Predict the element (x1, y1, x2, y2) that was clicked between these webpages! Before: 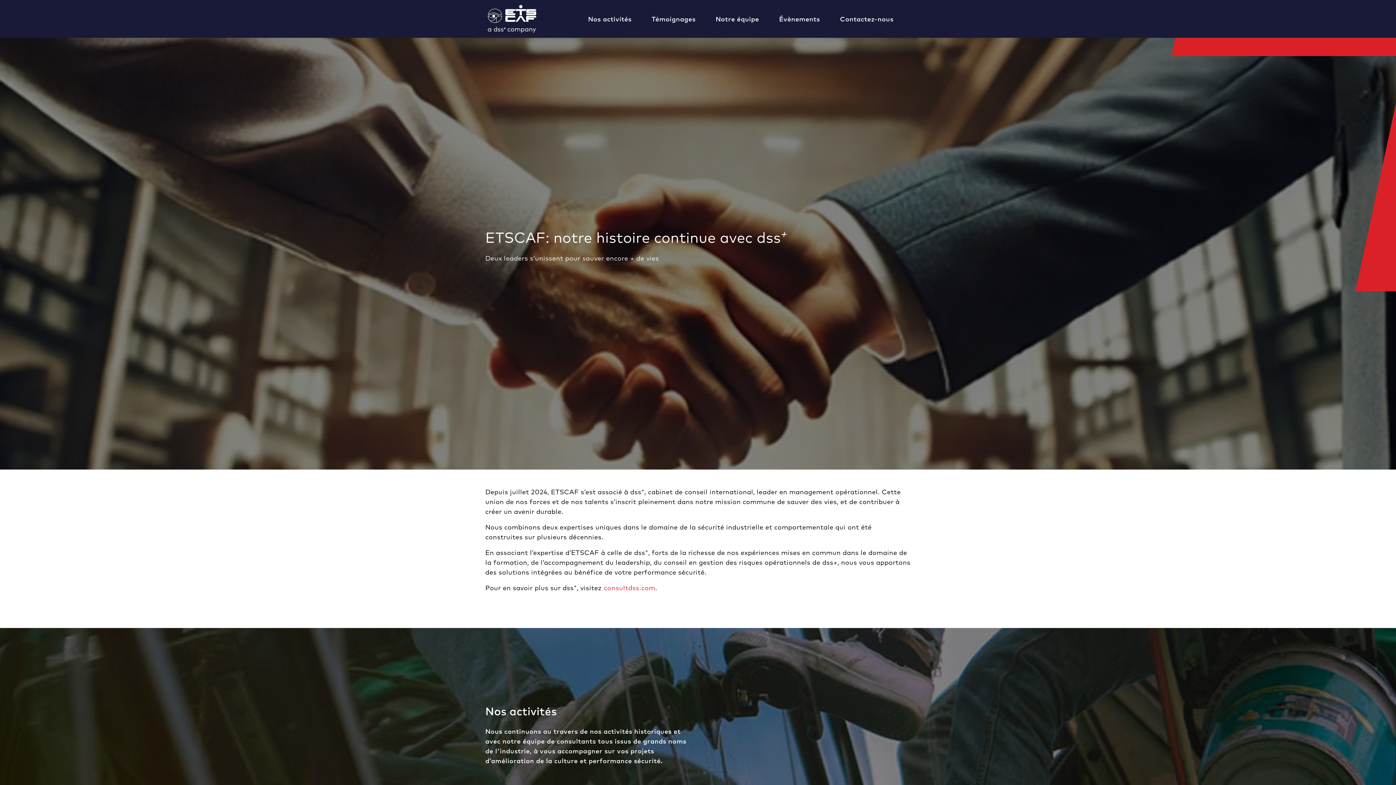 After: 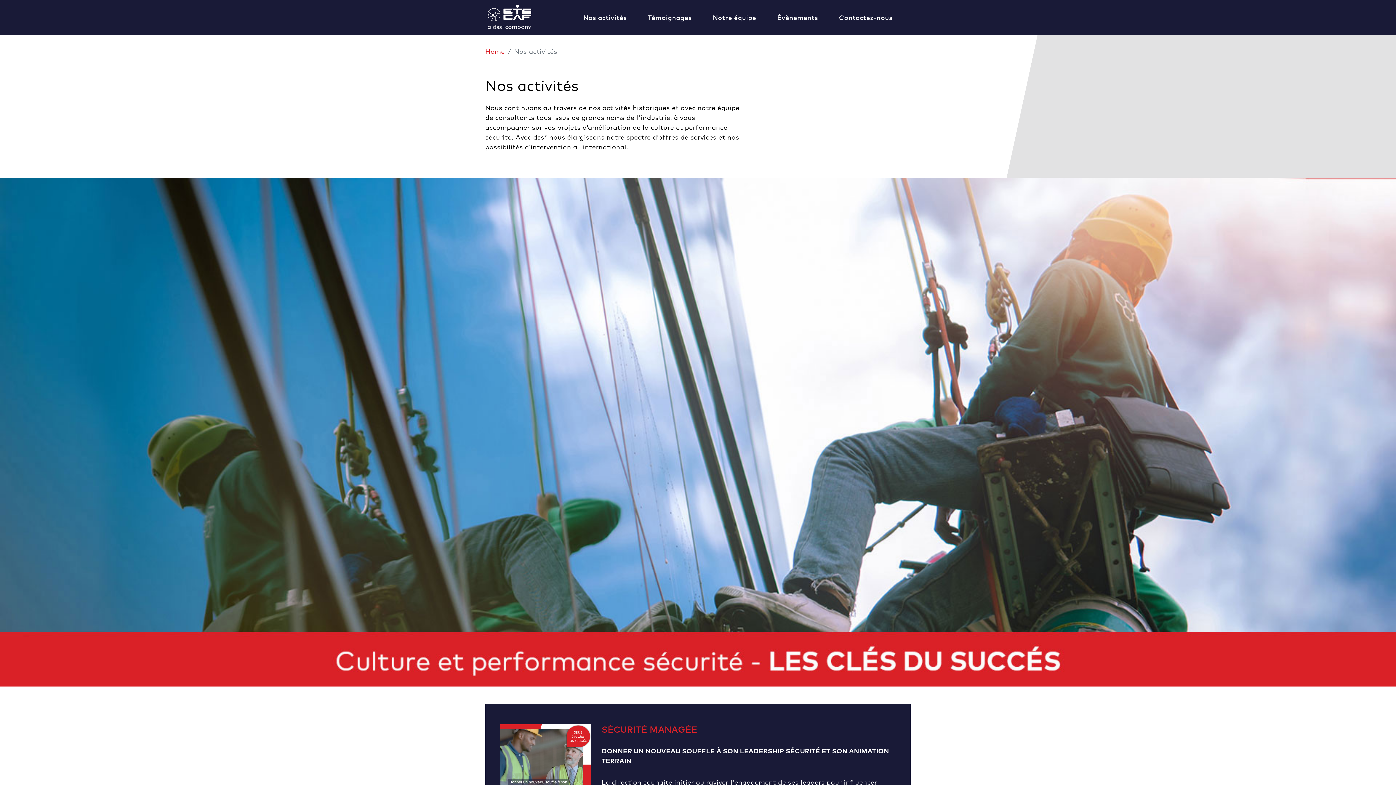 Action: label: Nos activités bbox: (585, 11, 634, 26)